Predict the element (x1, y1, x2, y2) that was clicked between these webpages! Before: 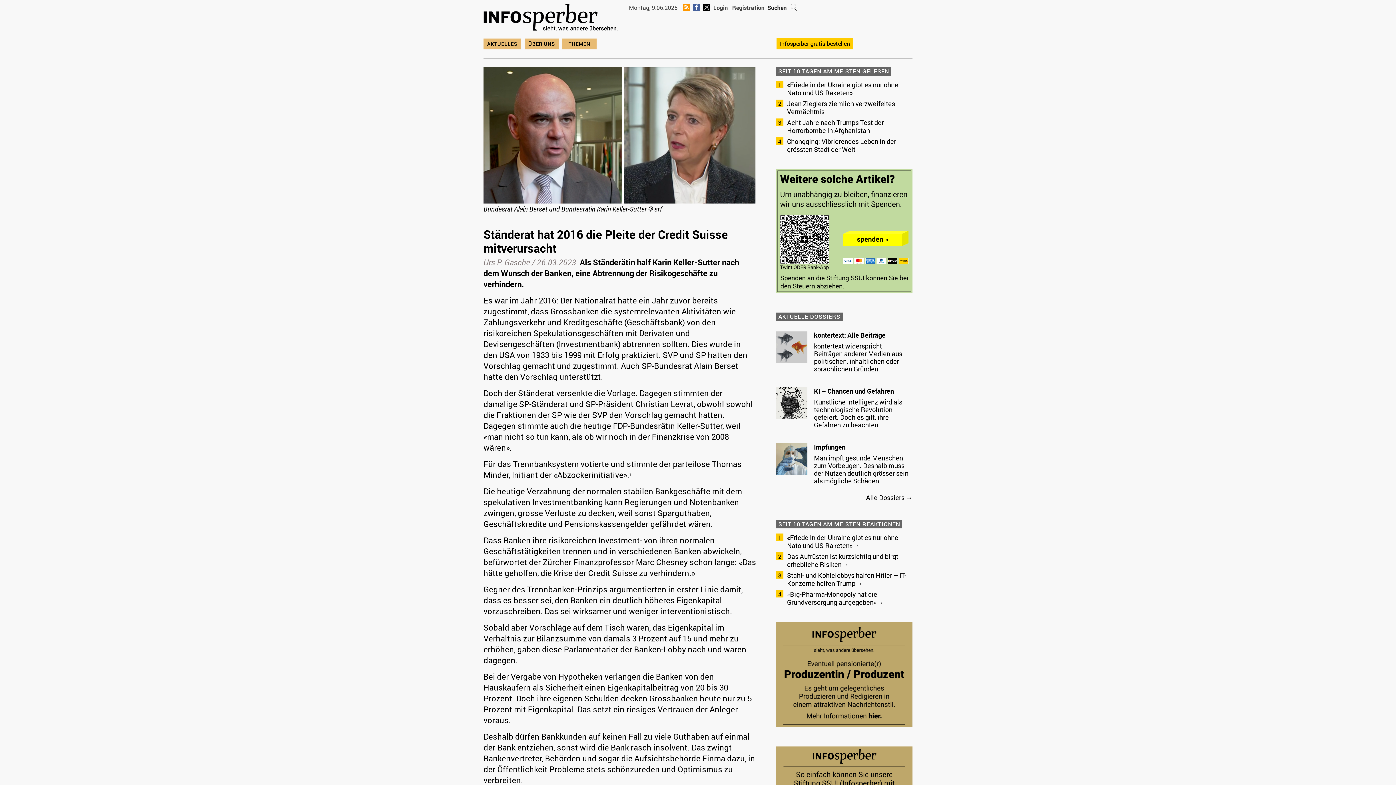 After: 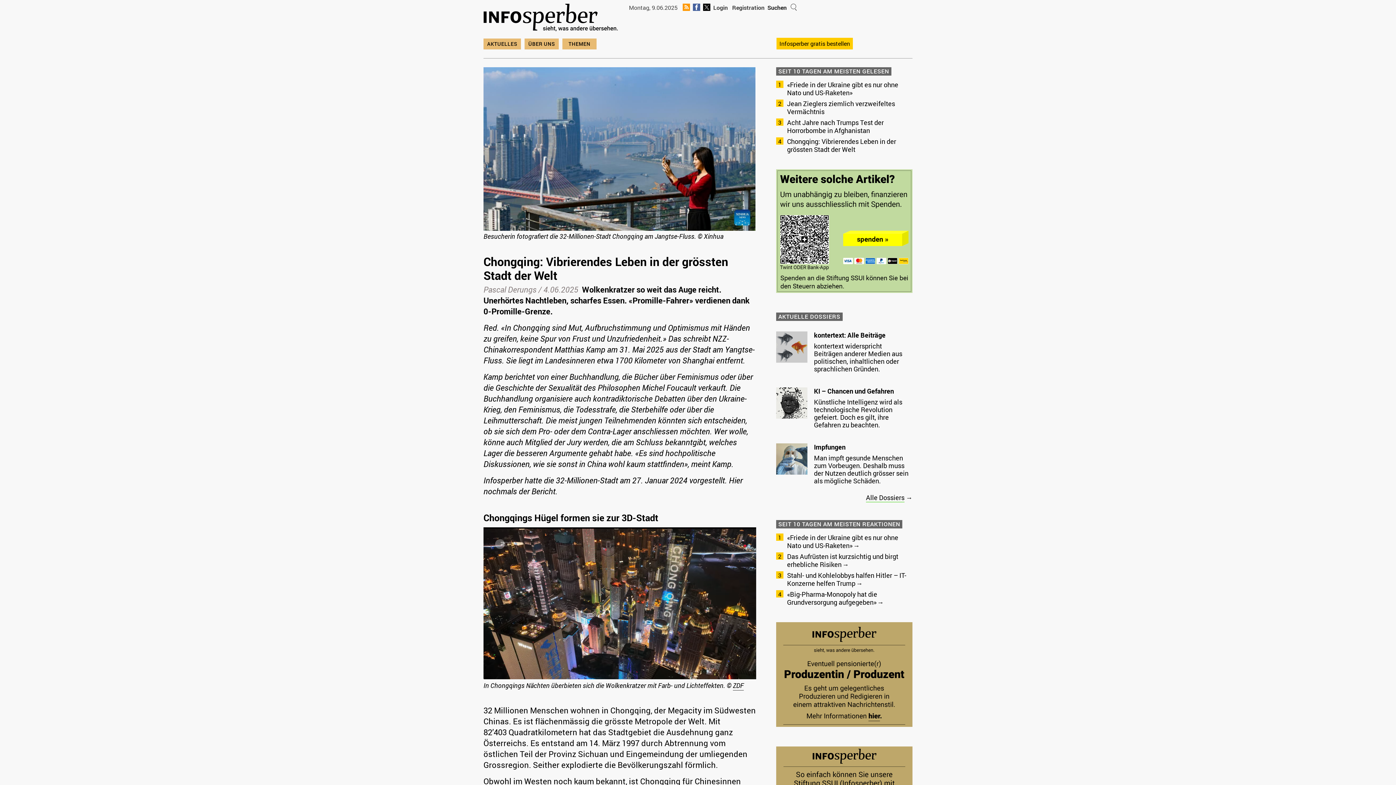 Action: bbox: (787, 137, 896, 154) label: Chongqing: Vibrierendes Leben in der grössten Stadt der Welt